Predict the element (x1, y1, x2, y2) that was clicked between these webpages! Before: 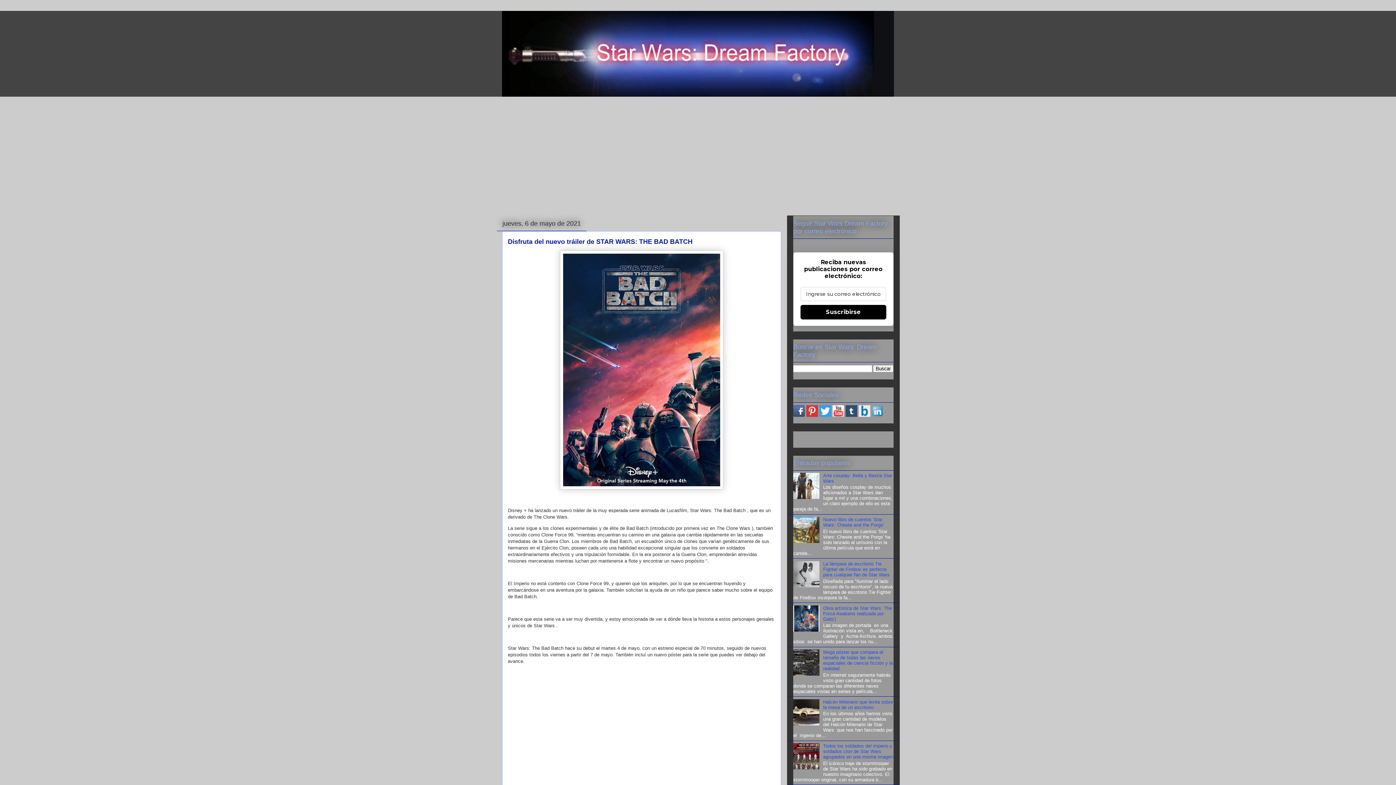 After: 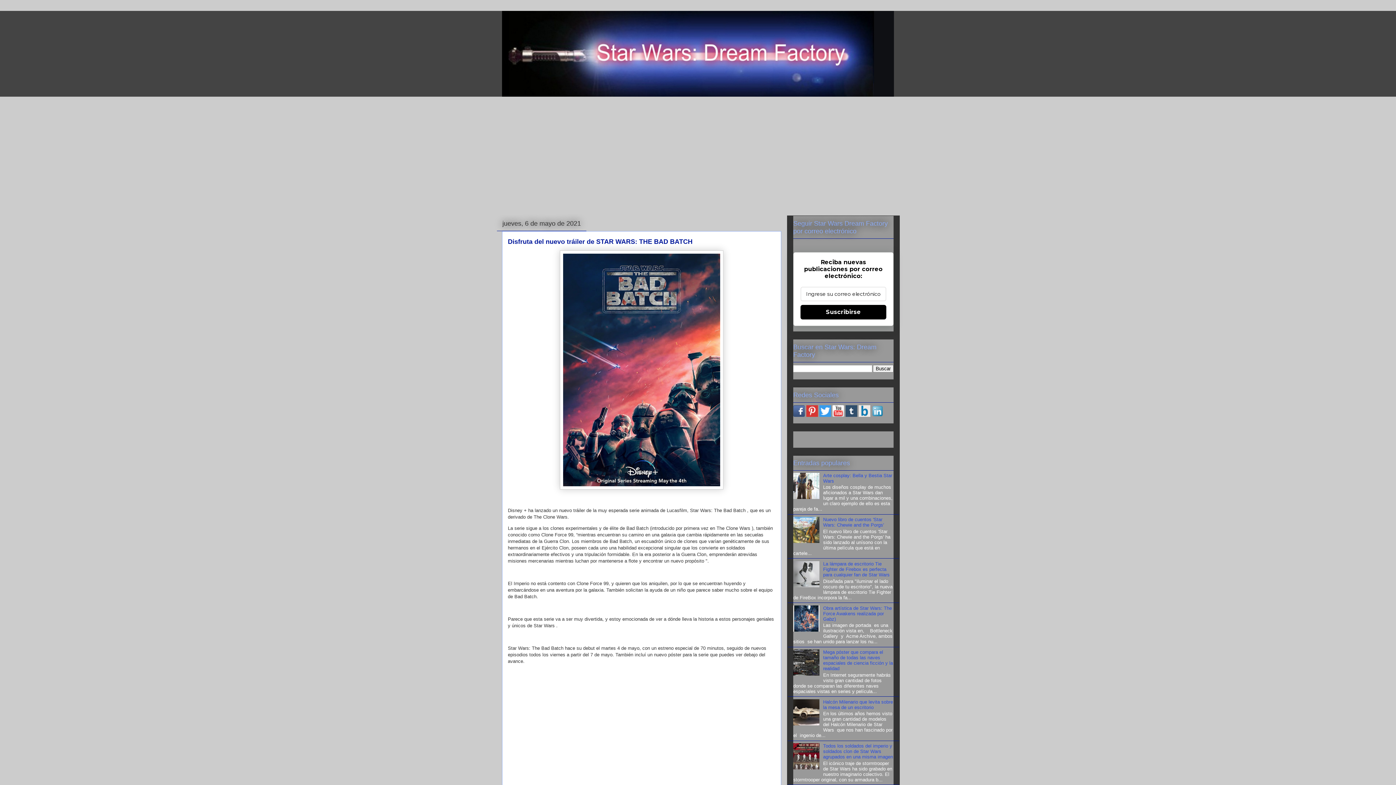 Action: bbox: (858, 412, 870, 418)